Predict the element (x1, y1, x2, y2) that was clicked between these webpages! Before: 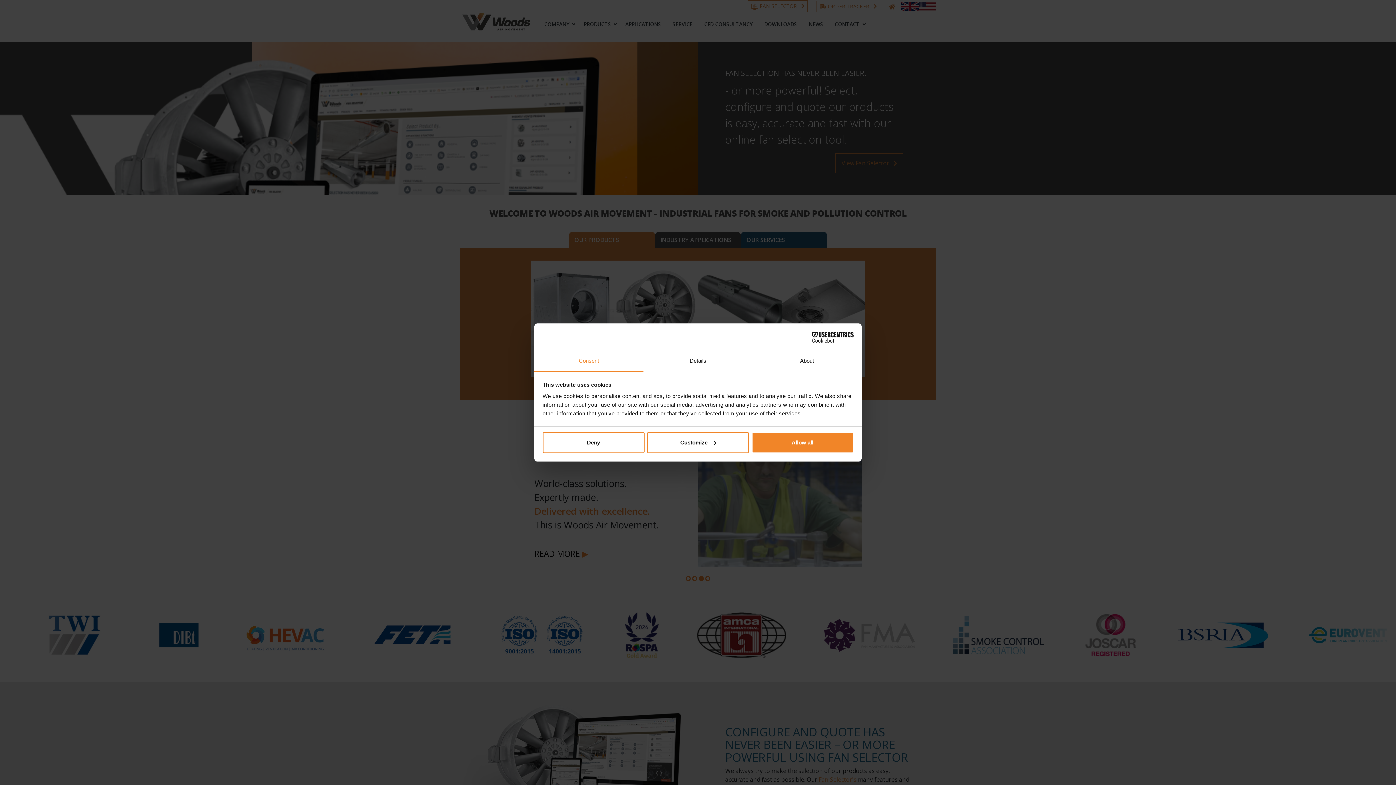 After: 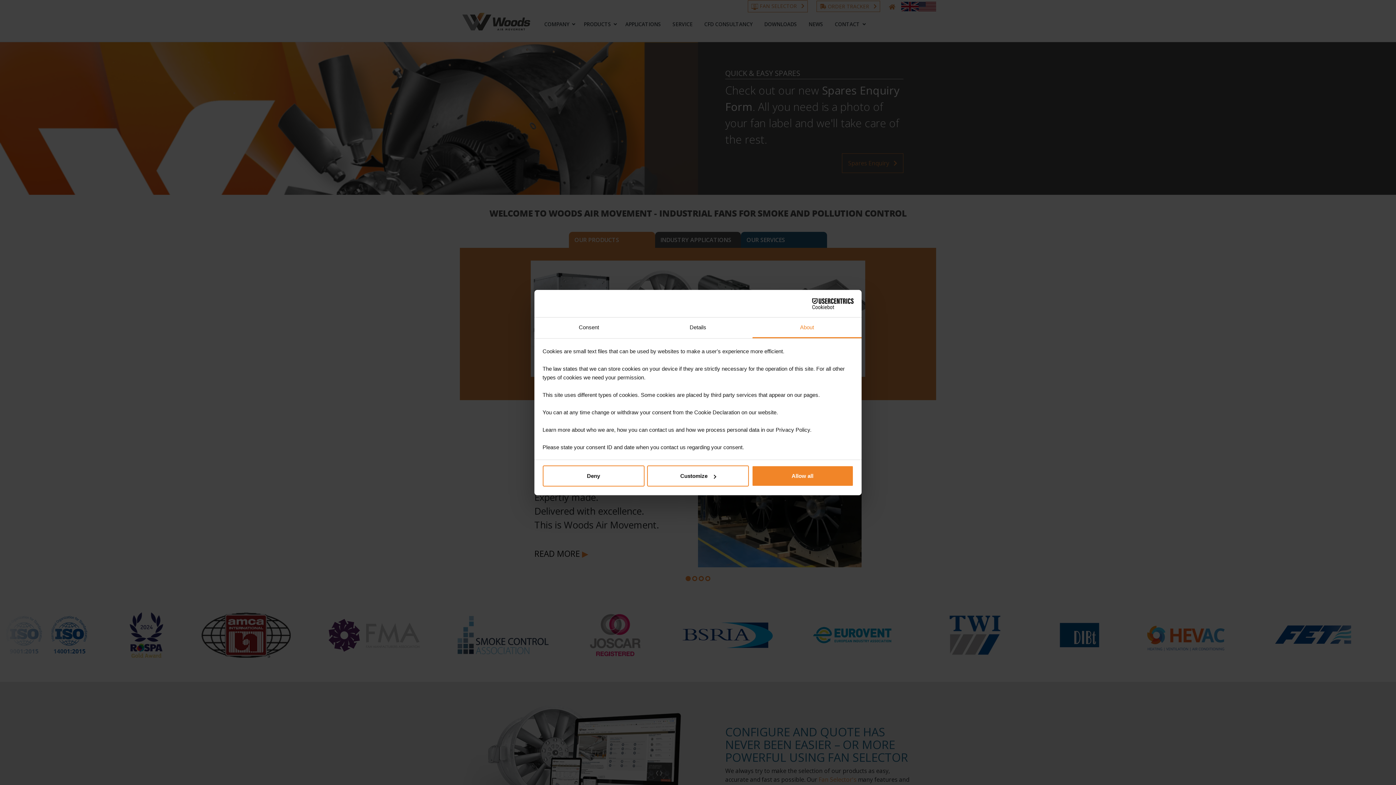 Action: label: About bbox: (752, 351, 861, 372)